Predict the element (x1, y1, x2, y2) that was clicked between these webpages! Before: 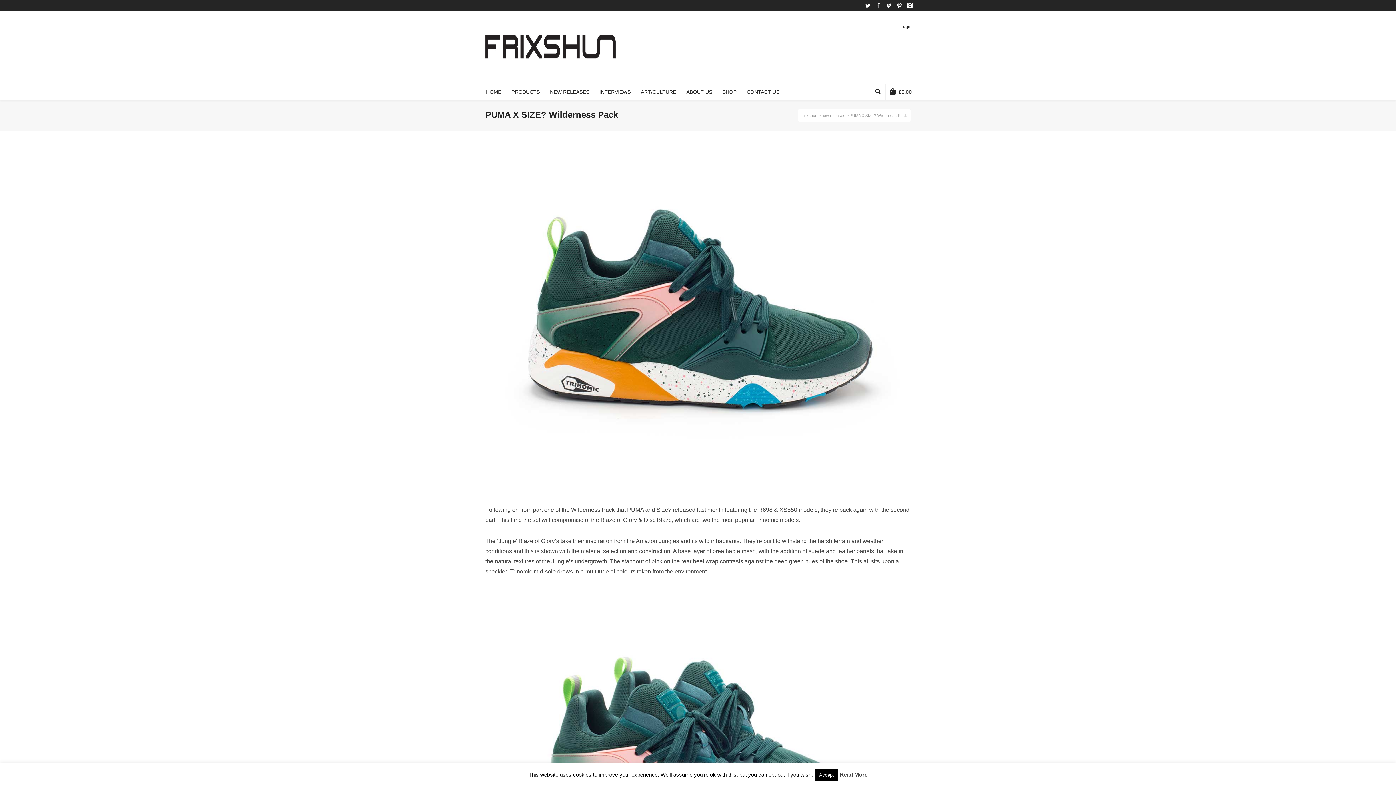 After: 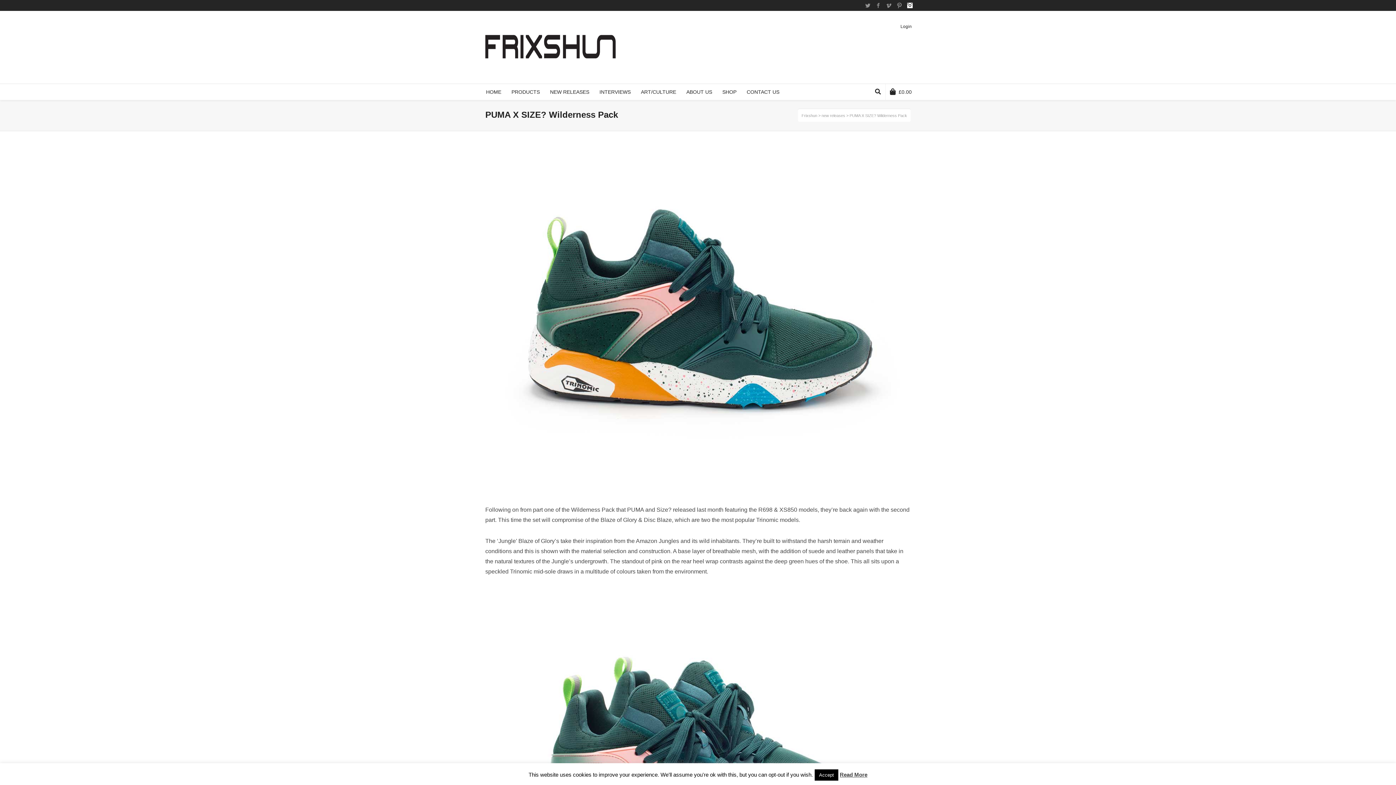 Action: label: Instagram bbox: (905, 1, 914, 9)